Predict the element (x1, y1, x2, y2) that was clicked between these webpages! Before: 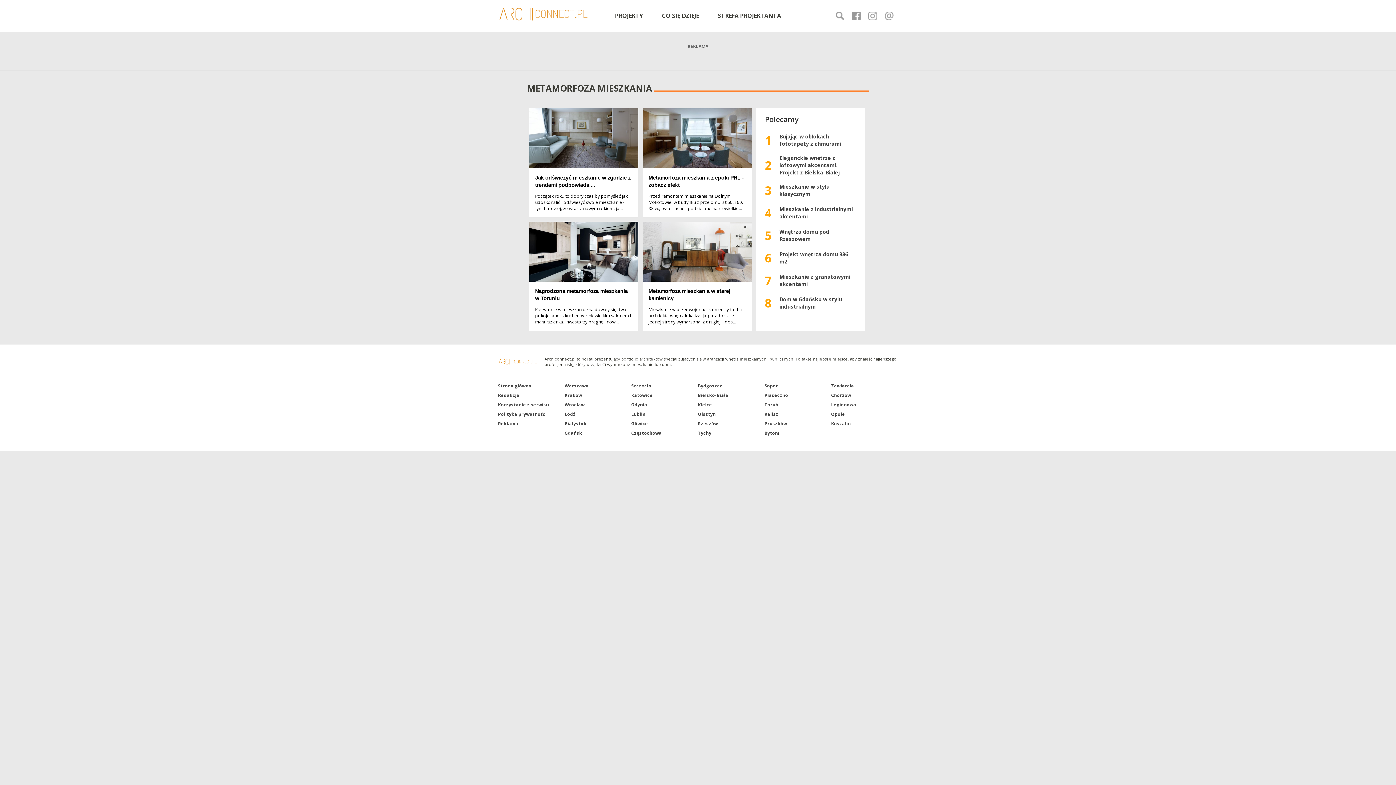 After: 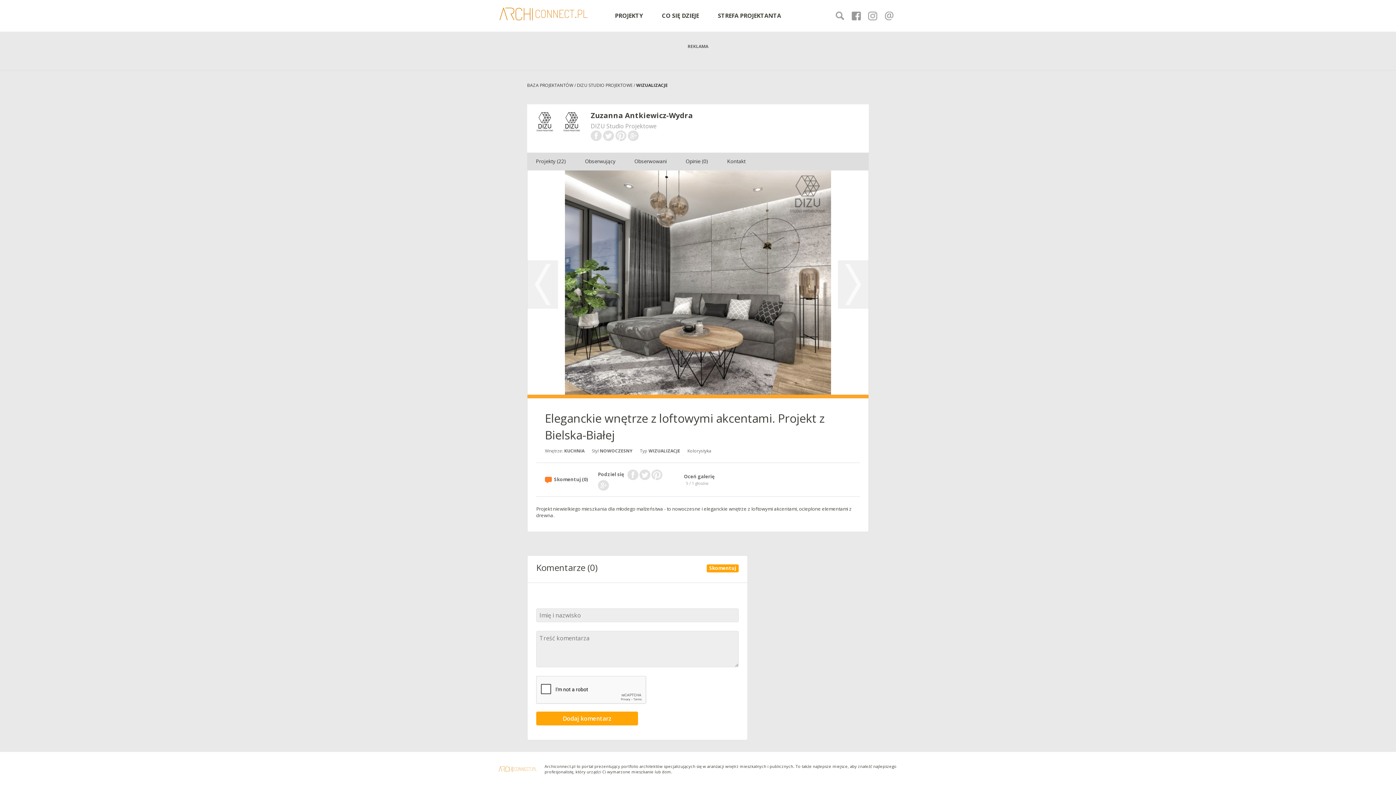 Action: label: 2	Eleganckie wnętrze z loftowymi akcentami. Projekt z Bielska-Białej bbox: (765, 154, 856, 176)